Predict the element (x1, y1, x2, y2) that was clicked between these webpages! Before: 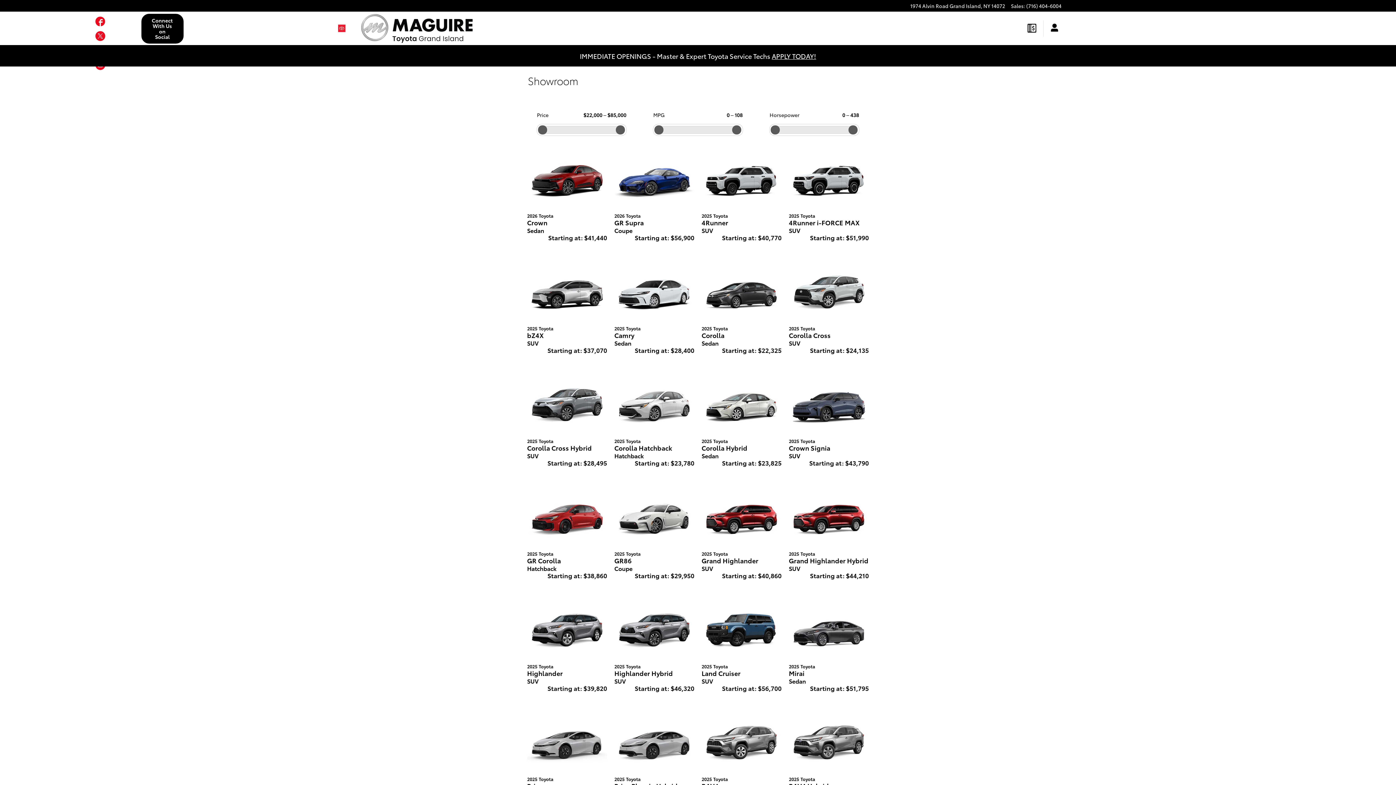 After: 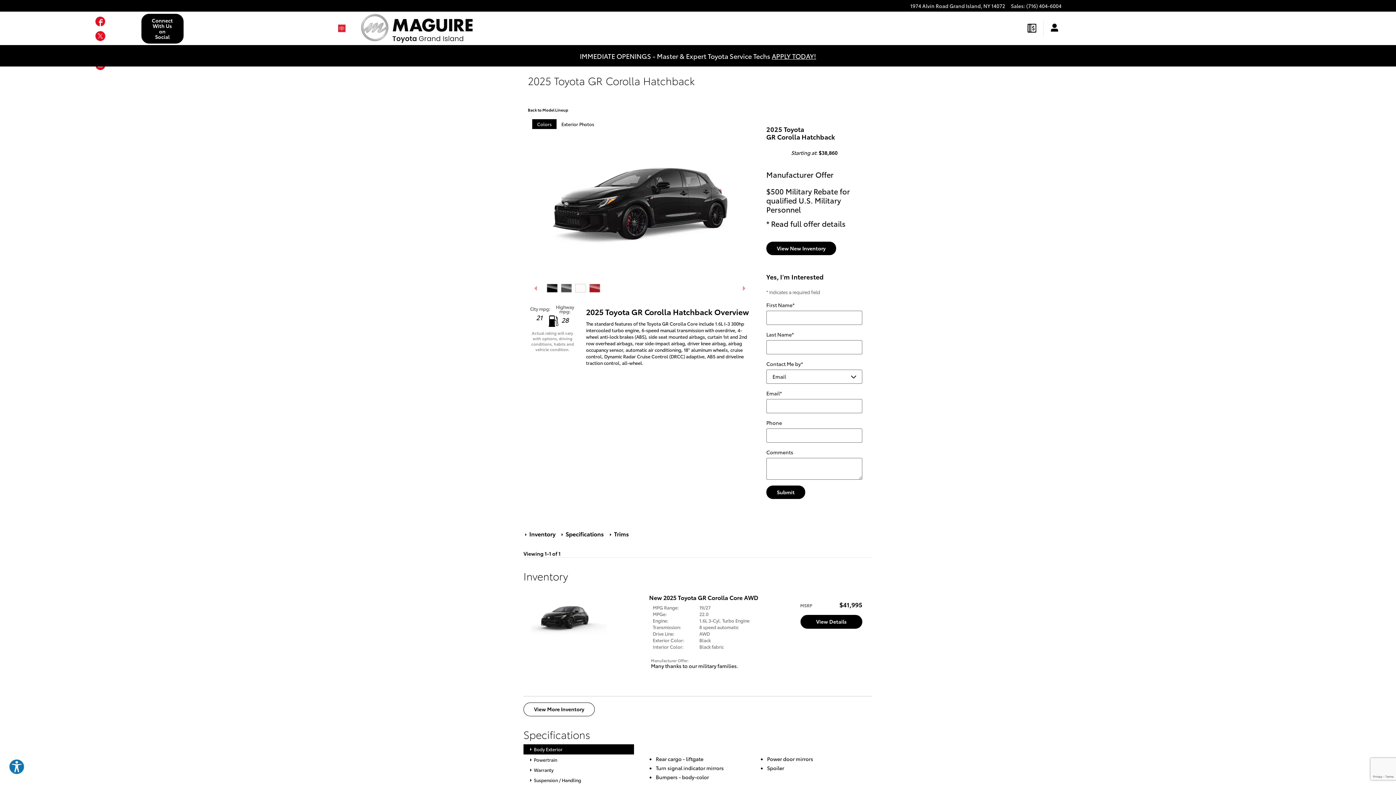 Action: bbox: (527, 539, 607, 563) label: 2025 Toyota
GR Corolla
Hatchback